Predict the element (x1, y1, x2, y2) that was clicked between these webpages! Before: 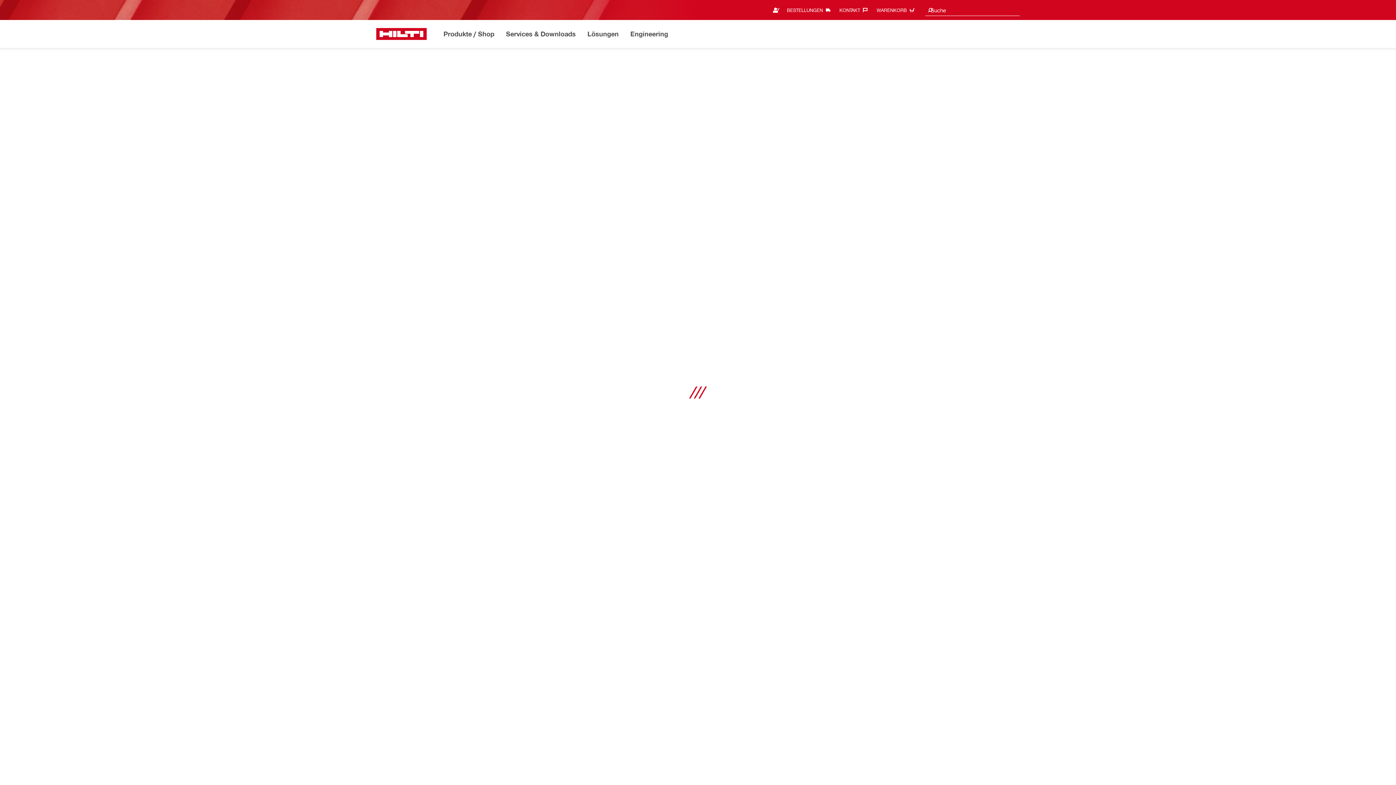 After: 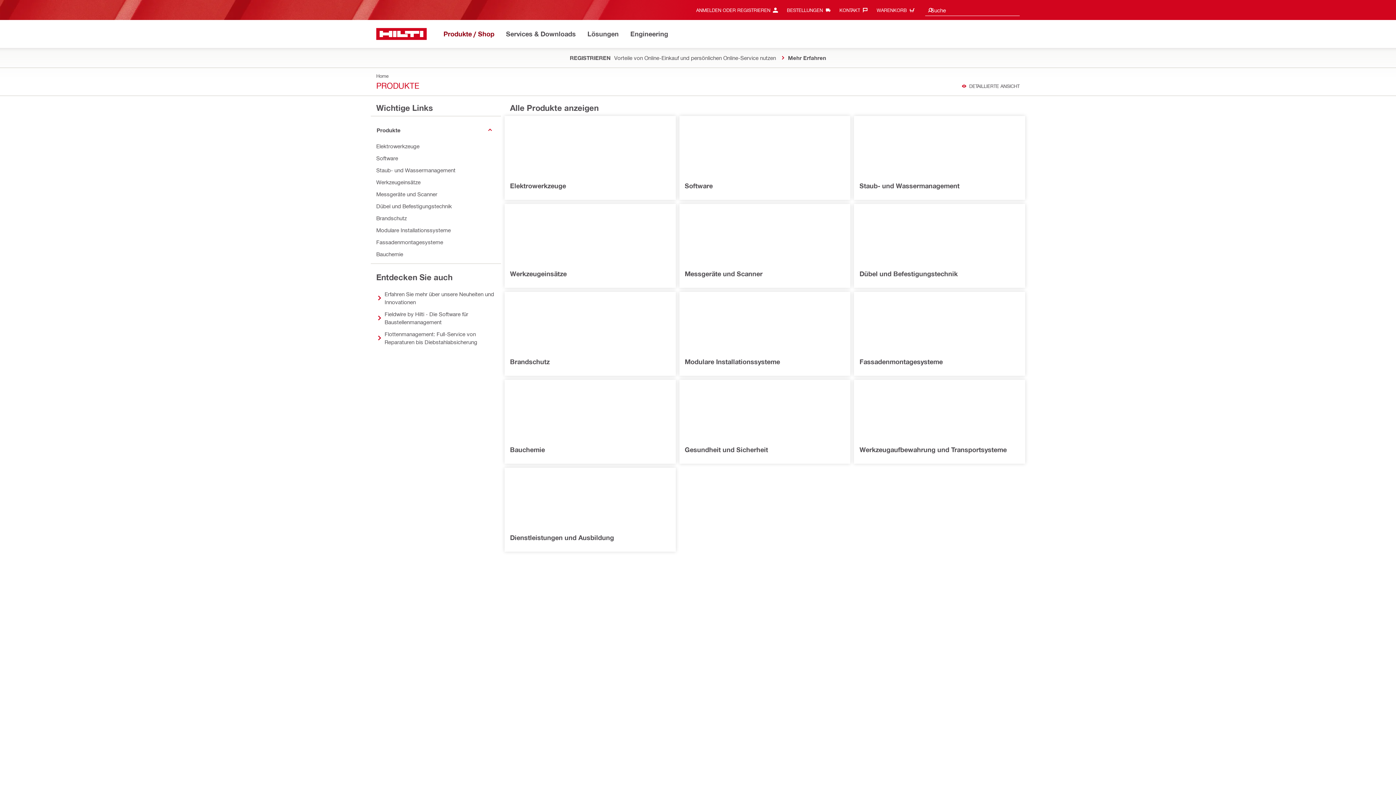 Action: bbox: (443, 28, 494, 40) label: Produkte / Shop